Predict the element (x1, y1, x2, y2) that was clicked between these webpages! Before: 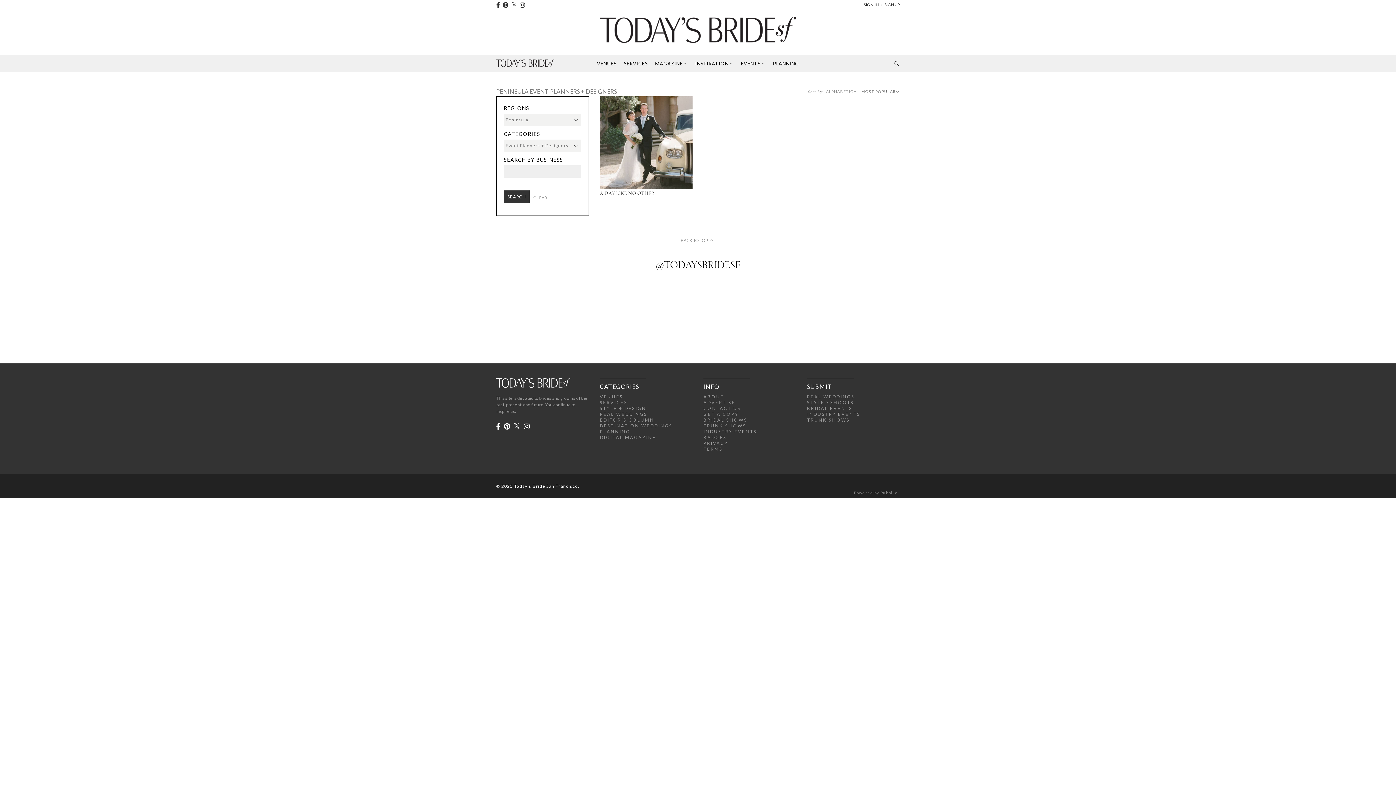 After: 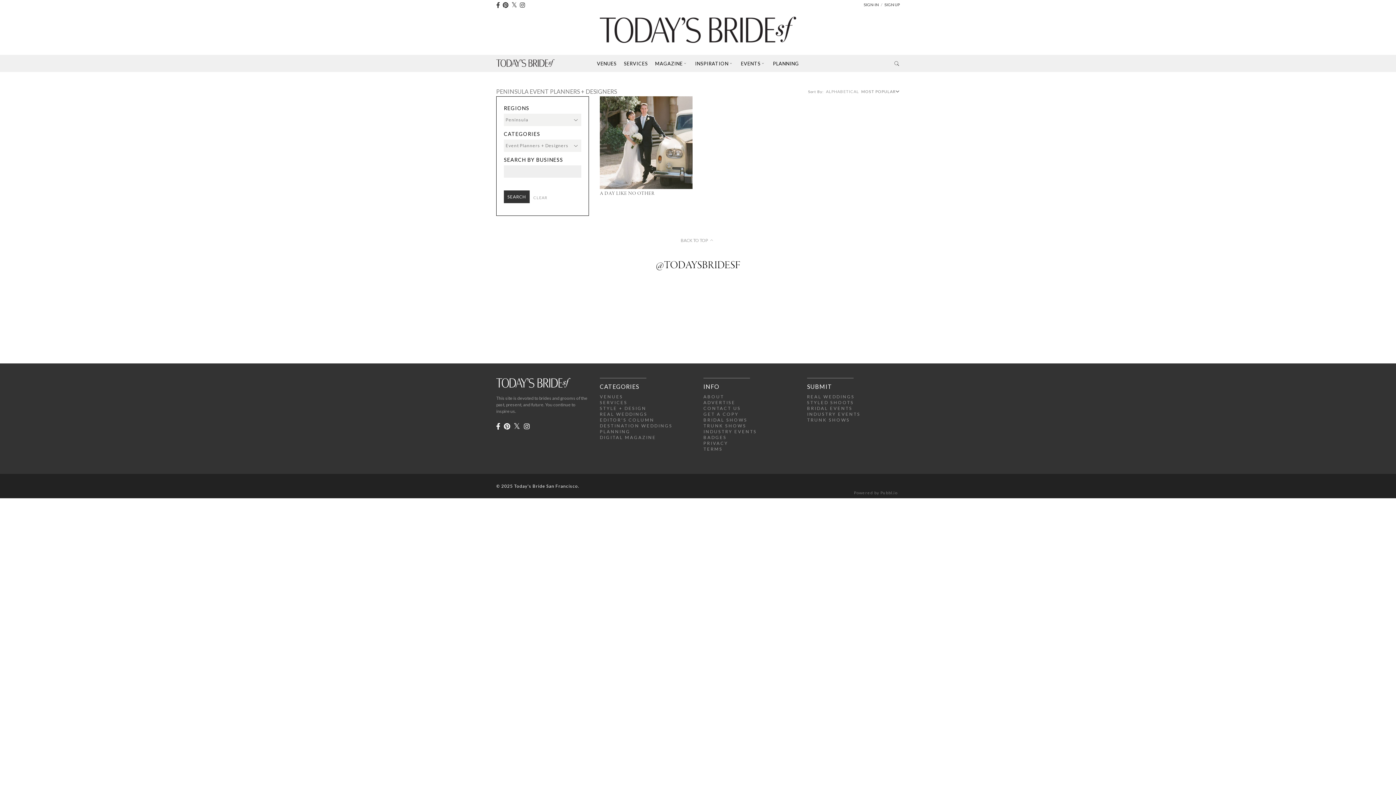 Action: bbox: (655, 60, 688, 66) label: MAGAZINE